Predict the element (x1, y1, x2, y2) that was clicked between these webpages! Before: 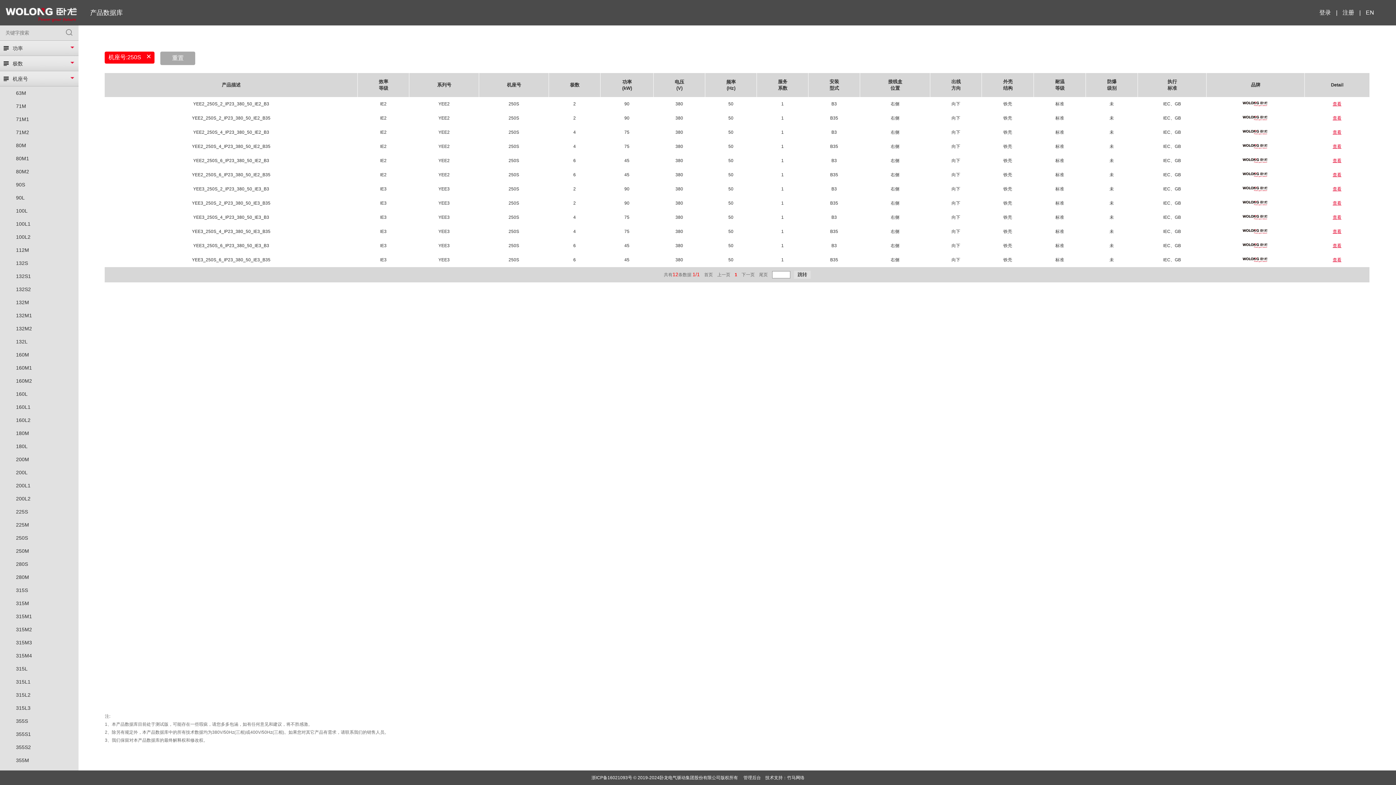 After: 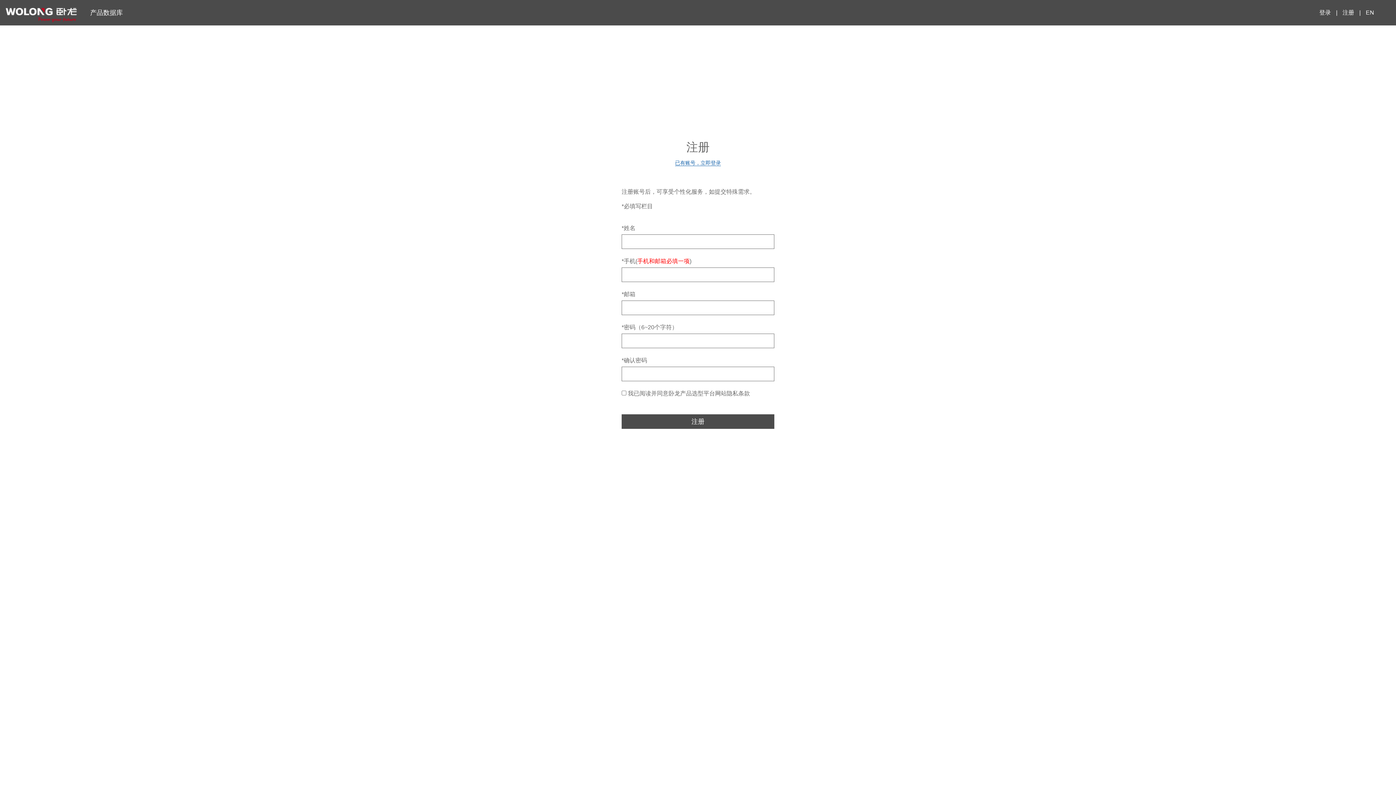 Action: bbox: (1342, 9, 1354, 15) label: 注册